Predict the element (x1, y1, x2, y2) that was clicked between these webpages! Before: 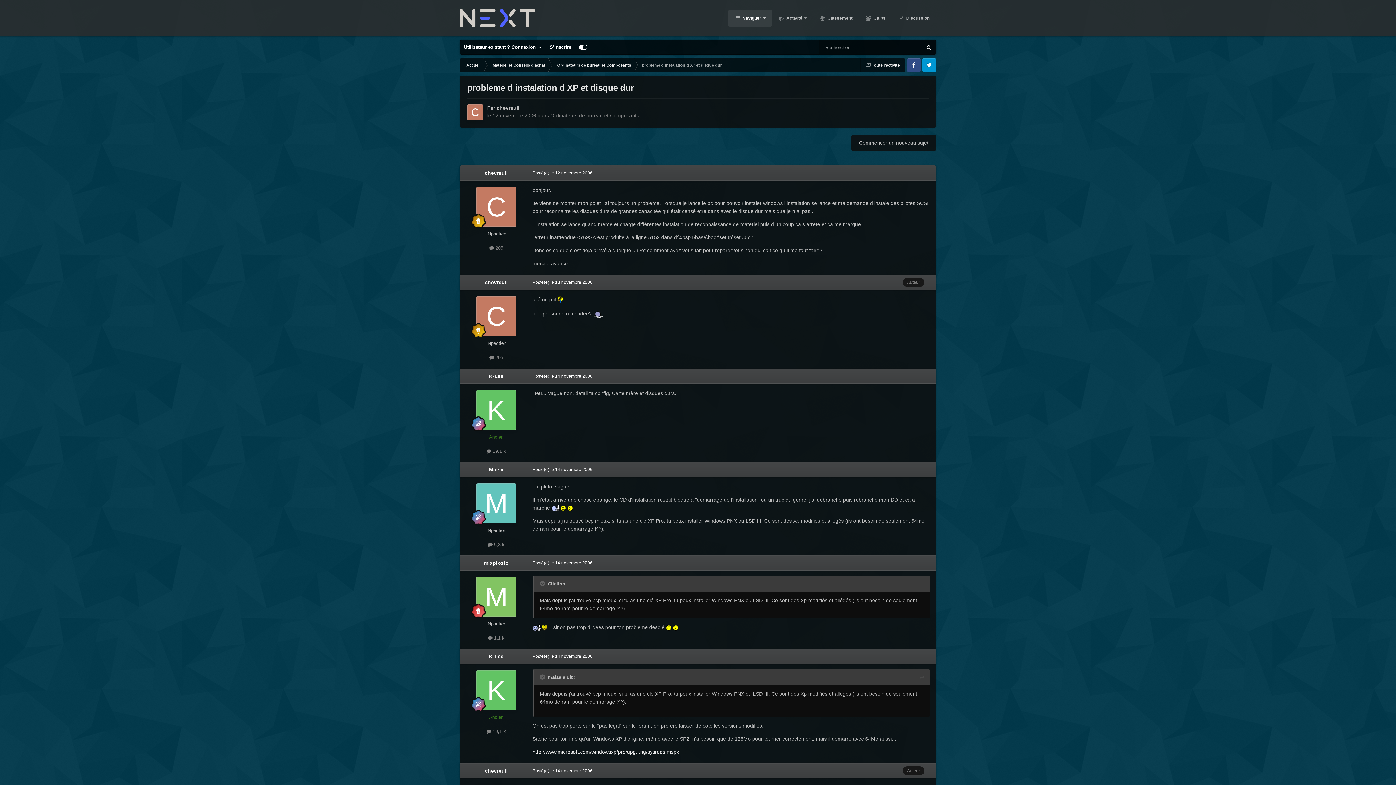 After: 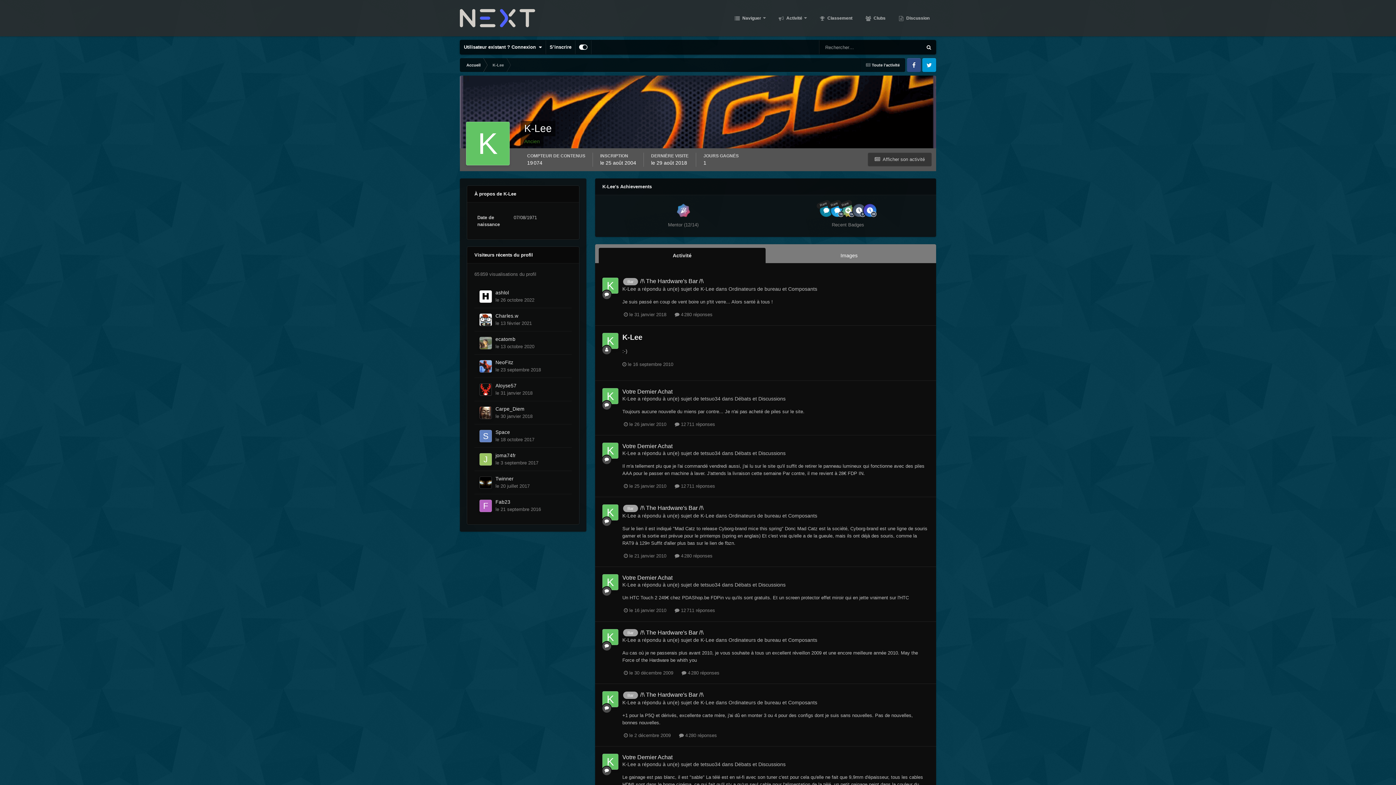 Action: bbox: (476, 670, 516, 710)